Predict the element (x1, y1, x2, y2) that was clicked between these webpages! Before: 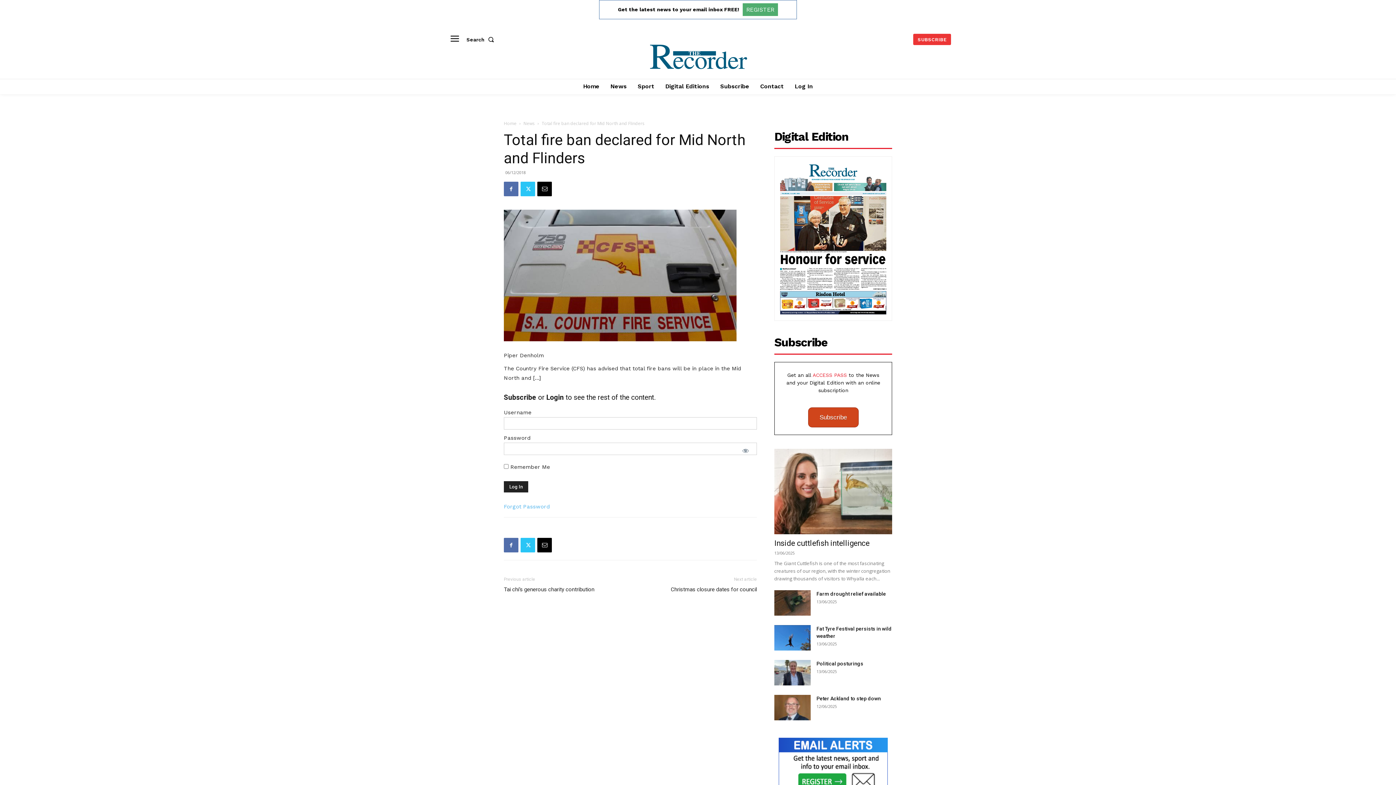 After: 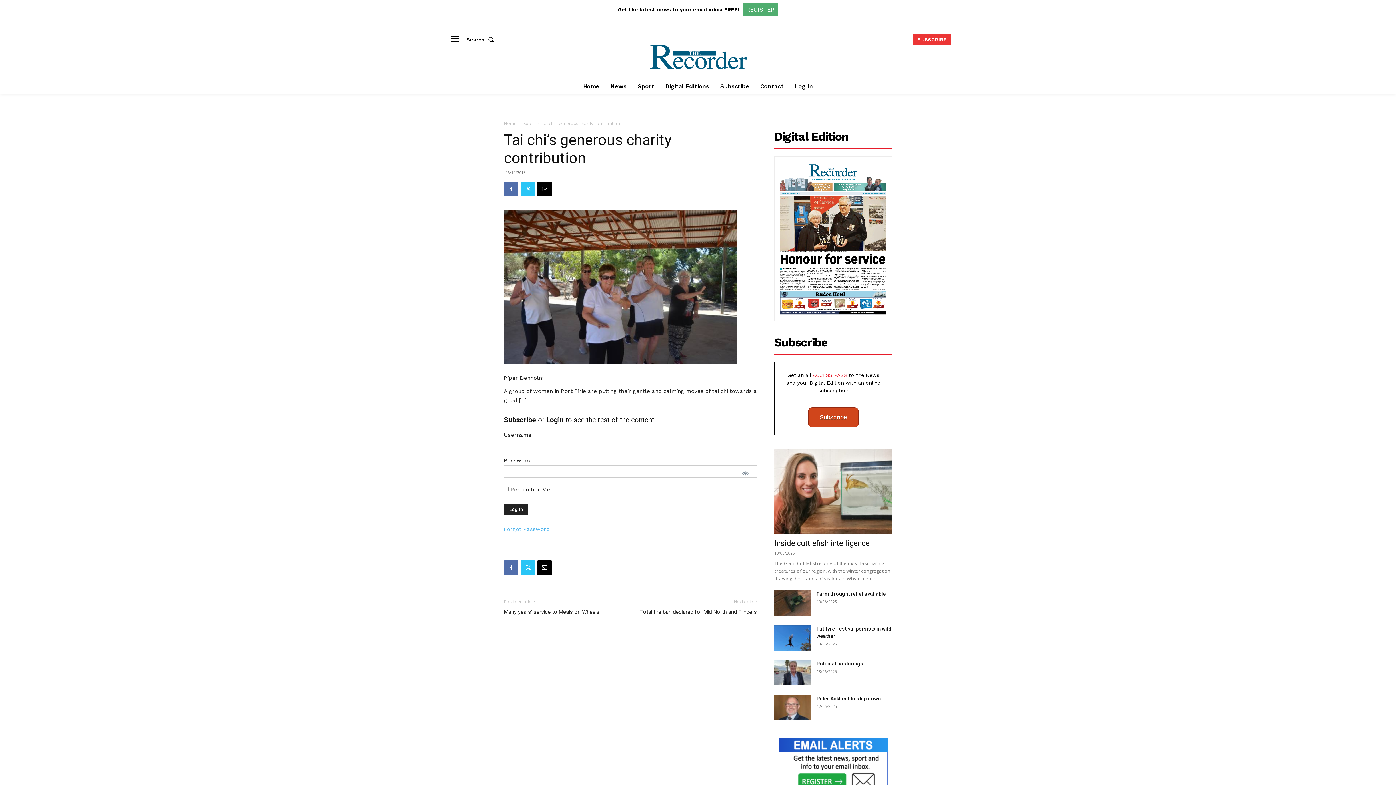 Action: label: Tai chi’s generous charity contribution bbox: (504, 586, 594, 593)